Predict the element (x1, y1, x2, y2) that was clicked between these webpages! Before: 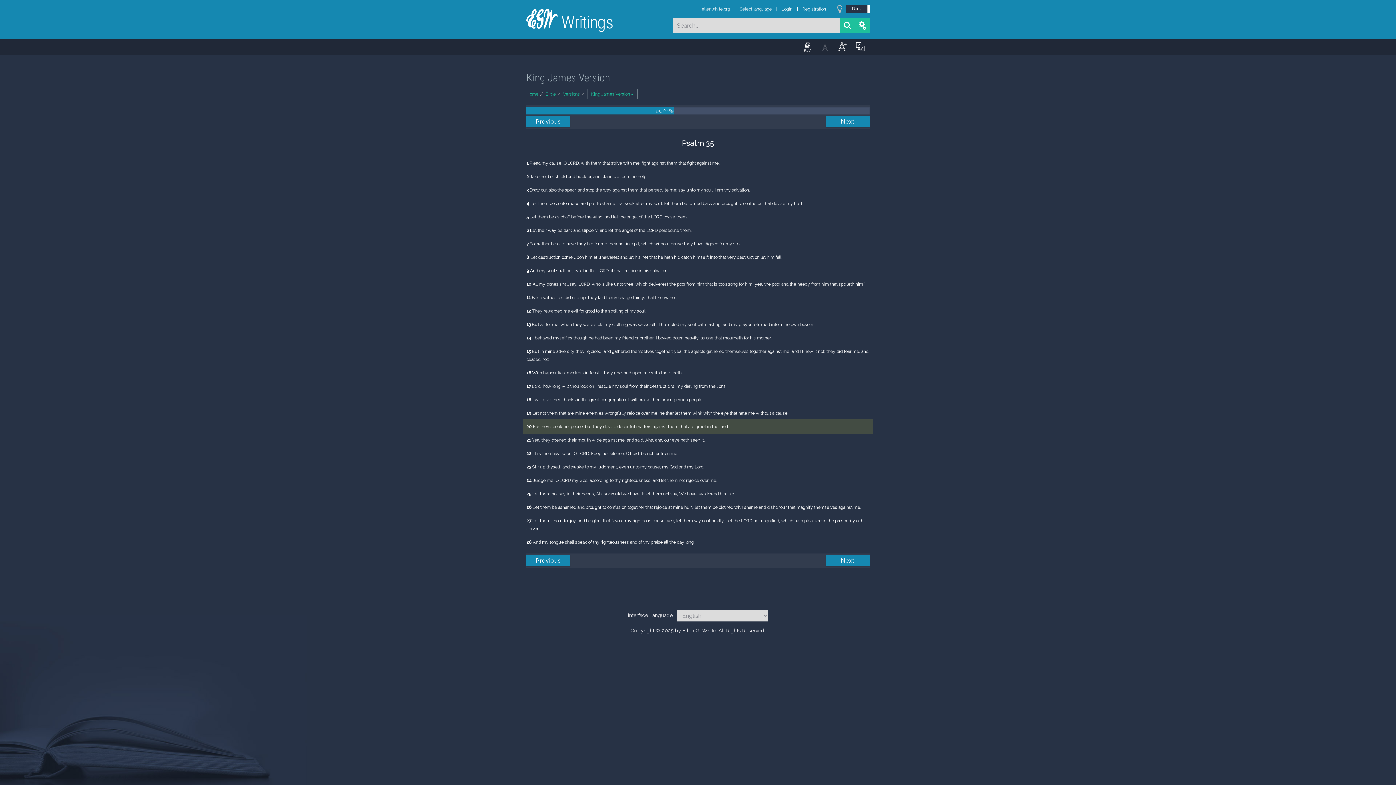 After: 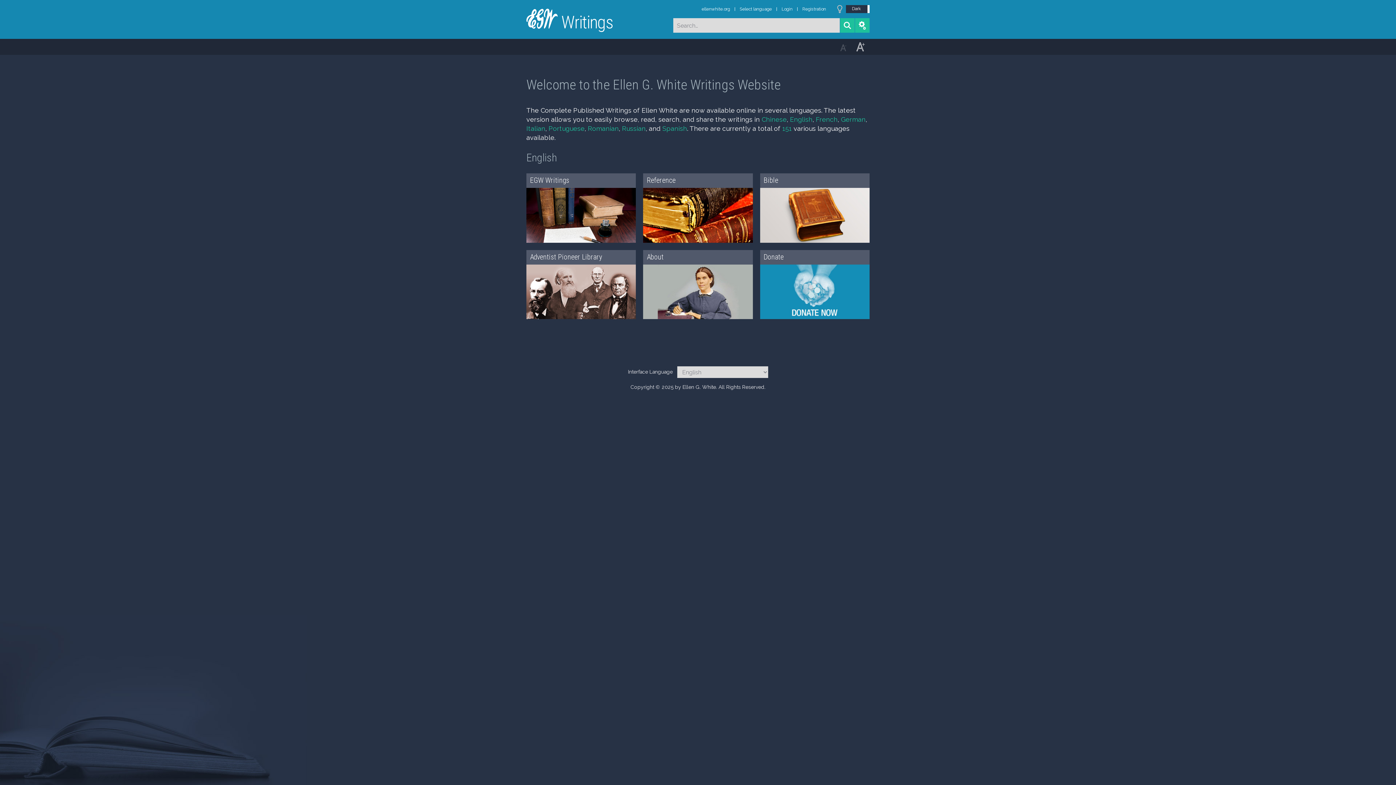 Action: bbox: (526, 91, 538, 96) label: Home